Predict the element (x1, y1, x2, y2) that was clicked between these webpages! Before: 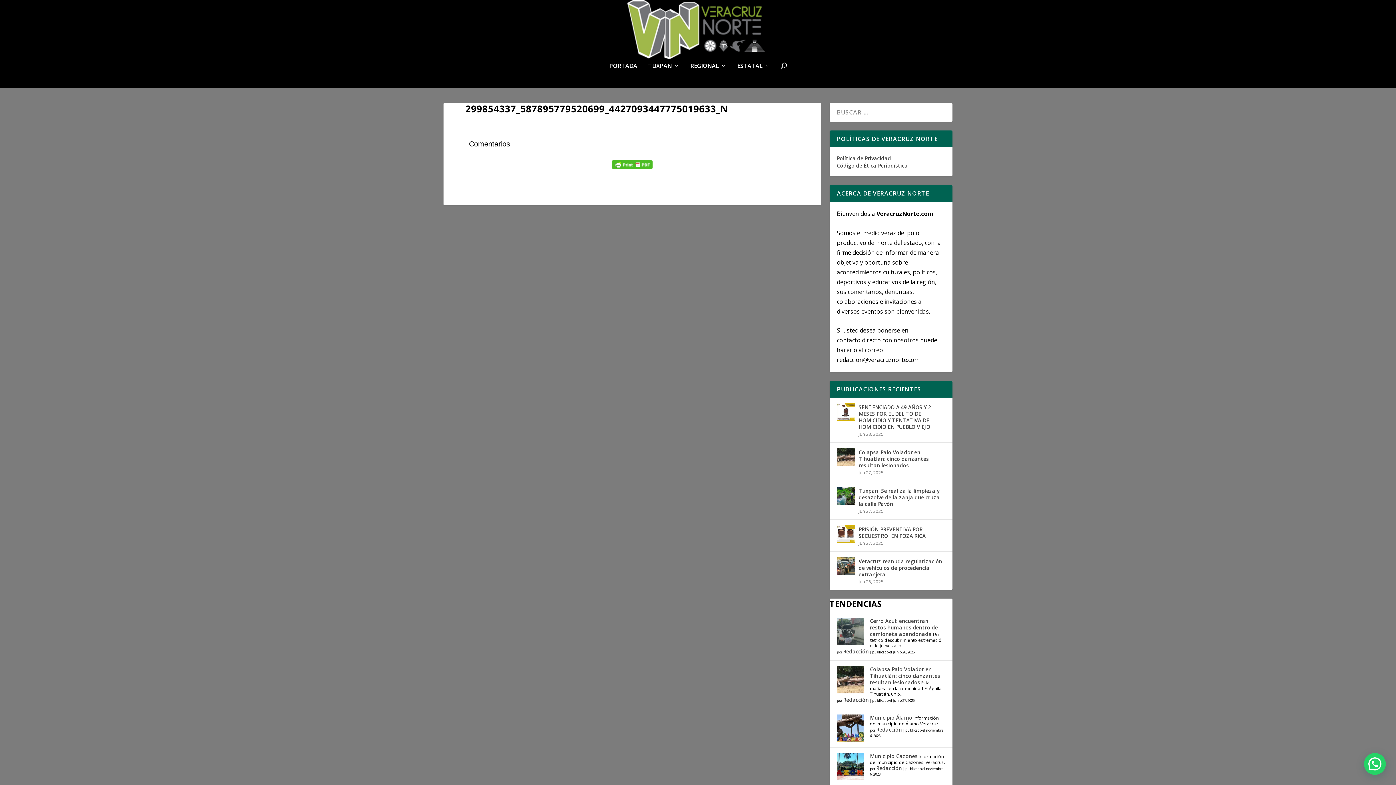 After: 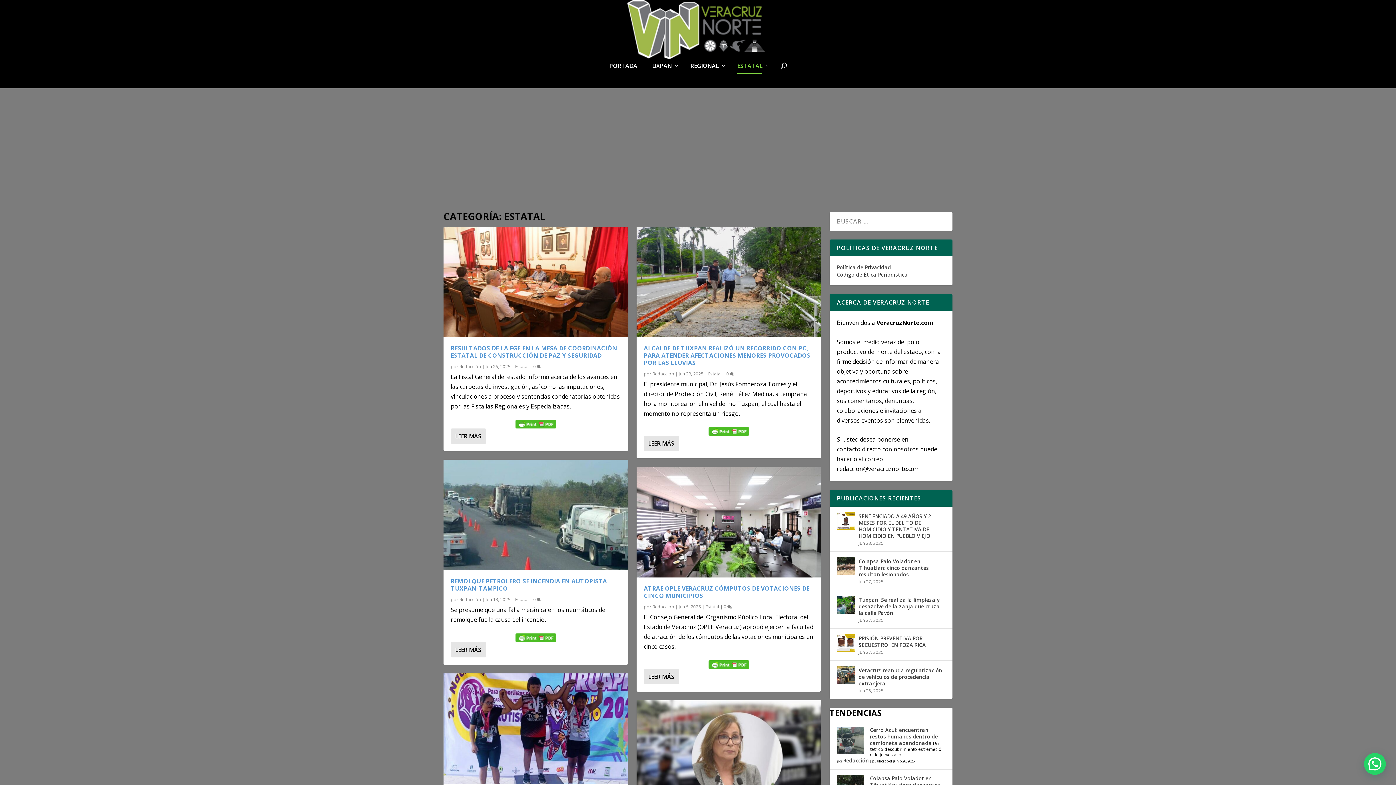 Action: label: ESTATAL bbox: (737, 62, 770, 88)